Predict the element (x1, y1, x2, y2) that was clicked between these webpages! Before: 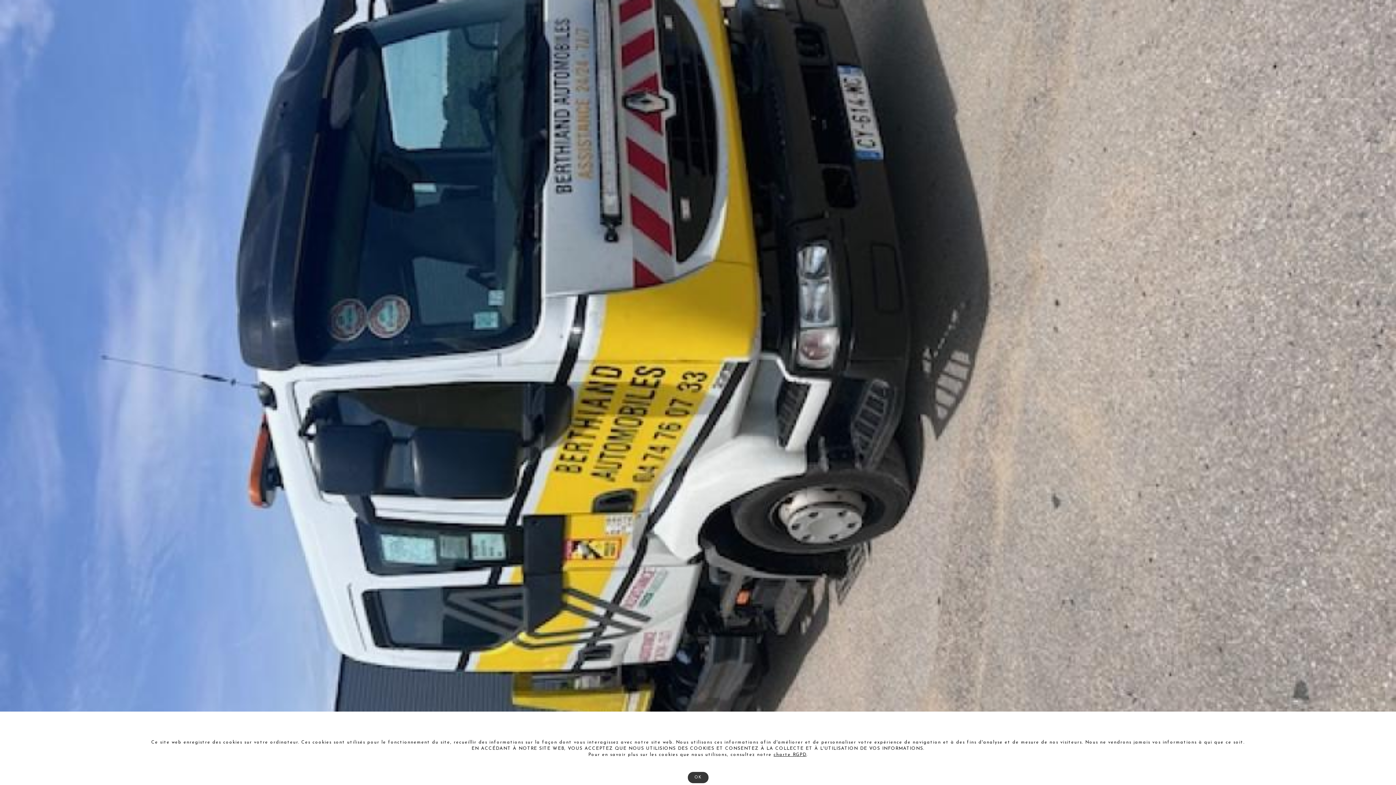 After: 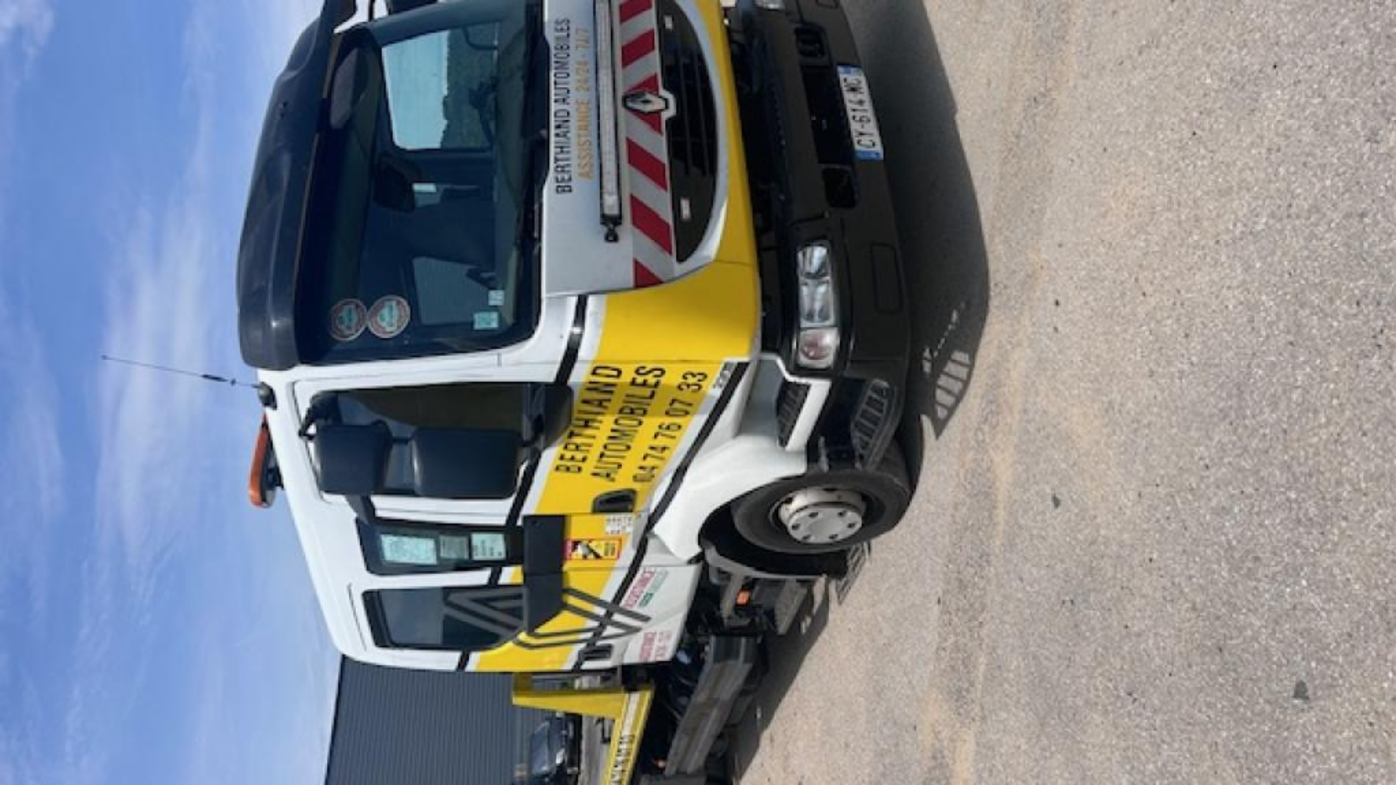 Action: bbox: (687, 772, 708, 783) label: OK